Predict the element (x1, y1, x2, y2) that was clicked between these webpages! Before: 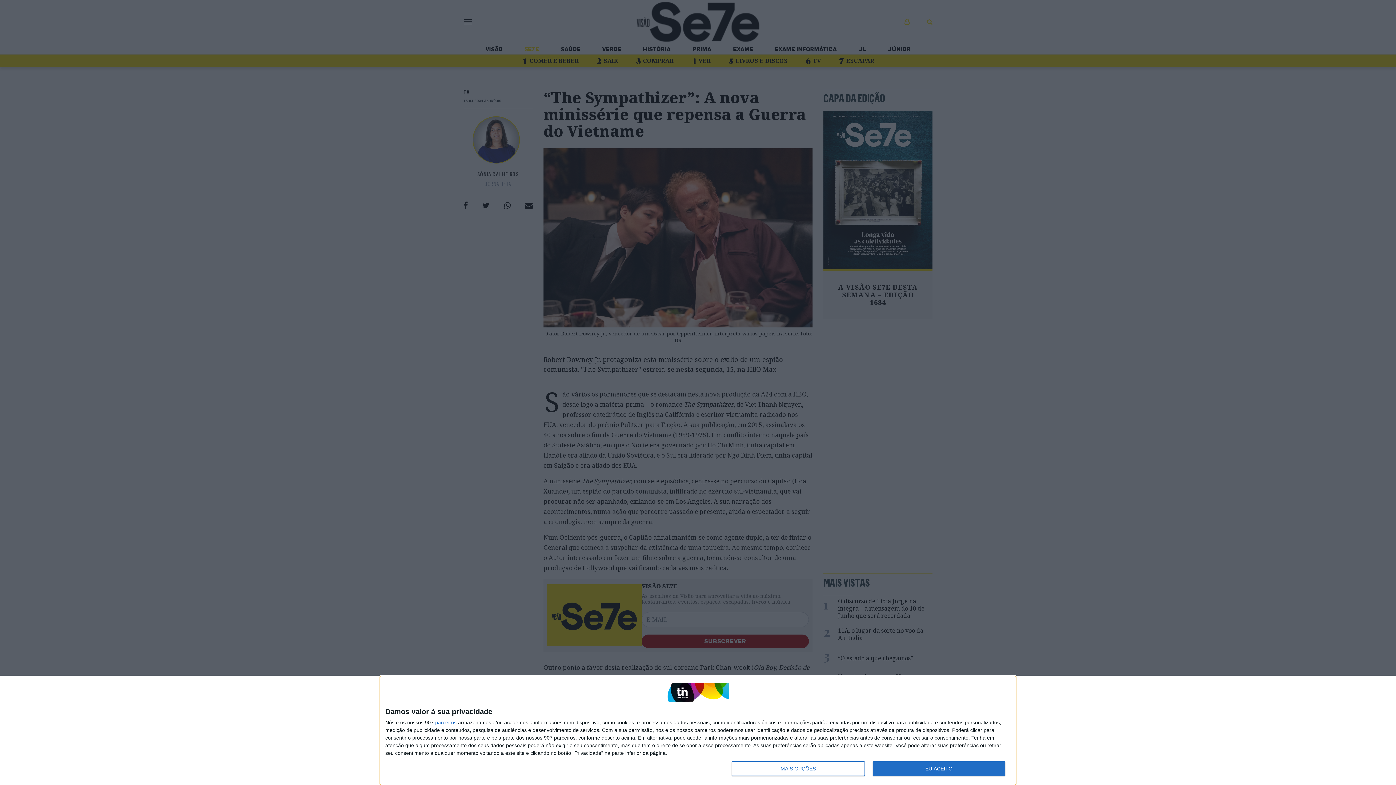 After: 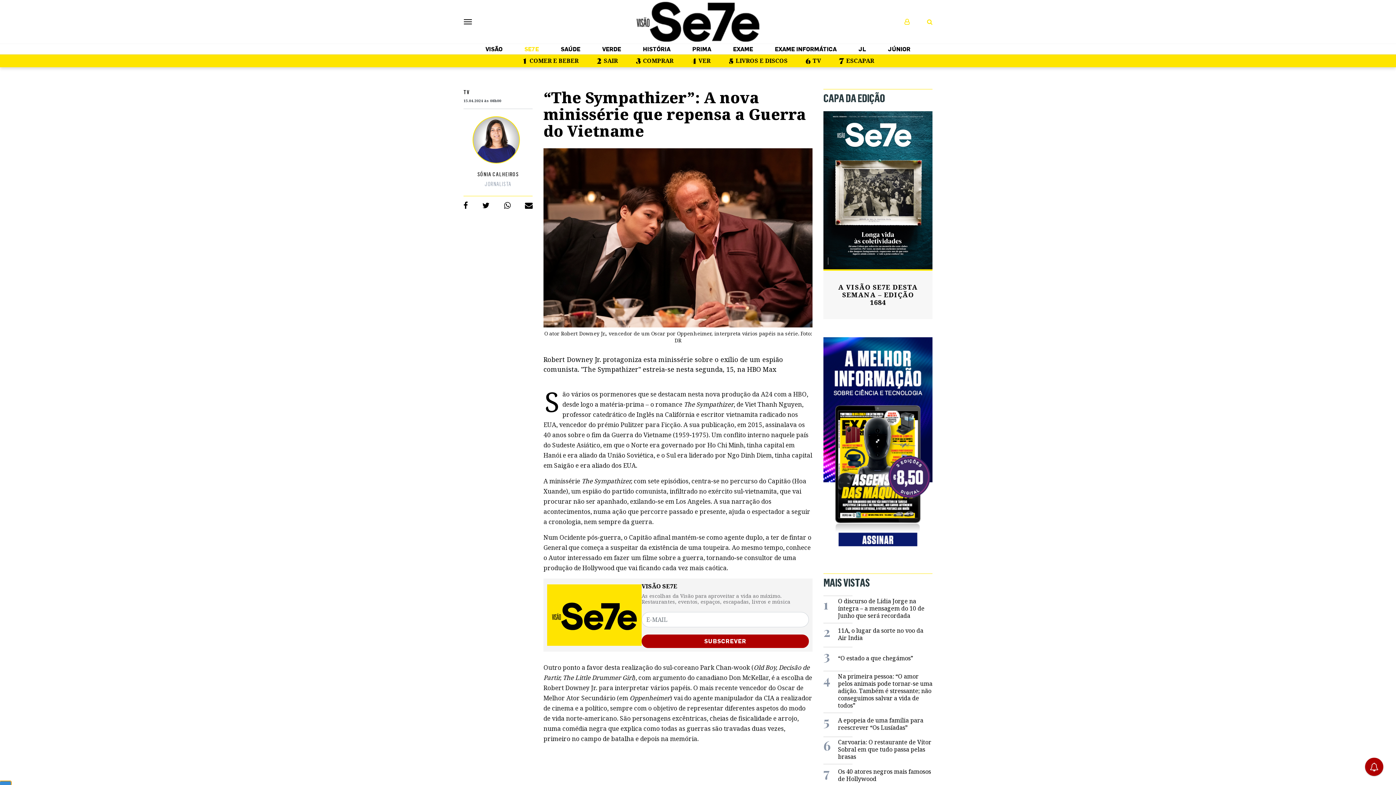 Action: label: EU ACEITO bbox: (872, 761, 1005, 776)